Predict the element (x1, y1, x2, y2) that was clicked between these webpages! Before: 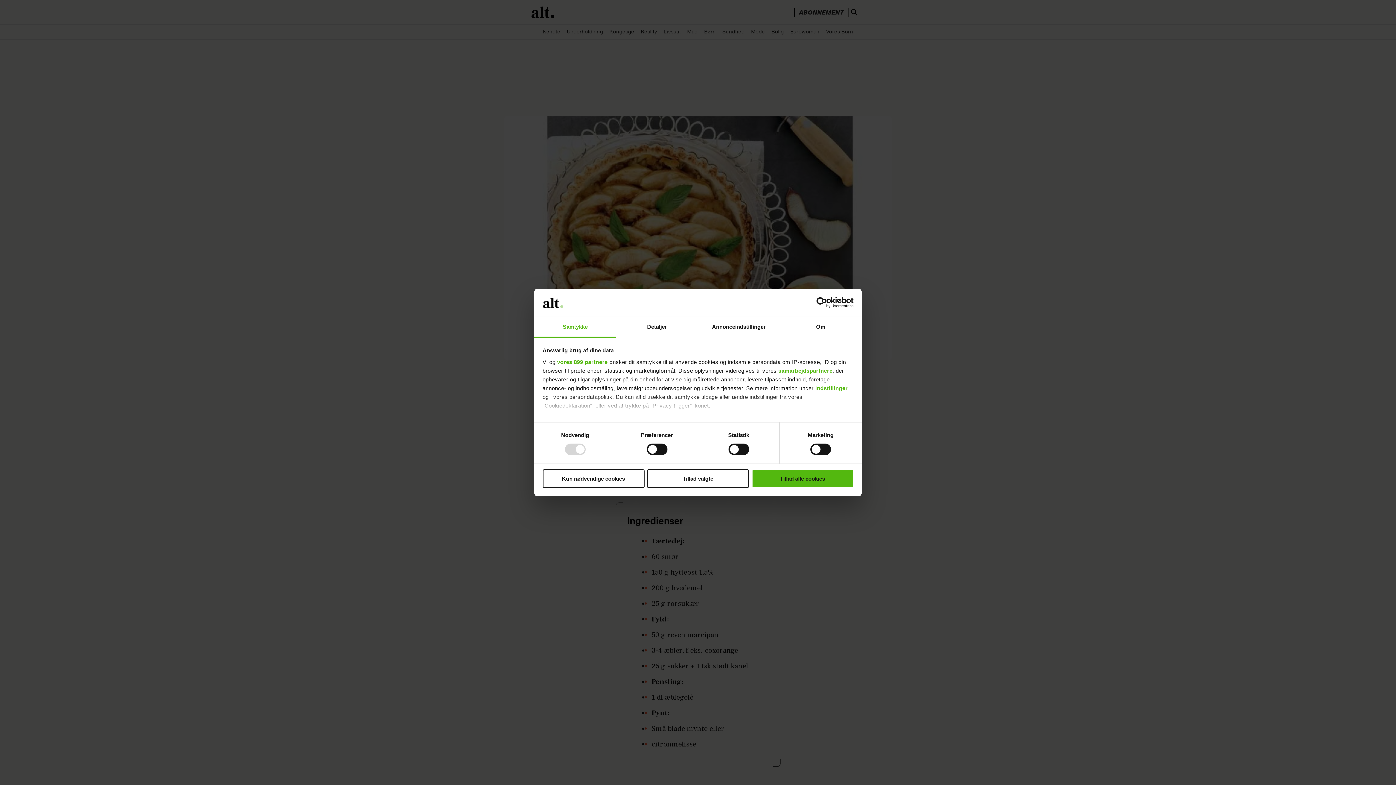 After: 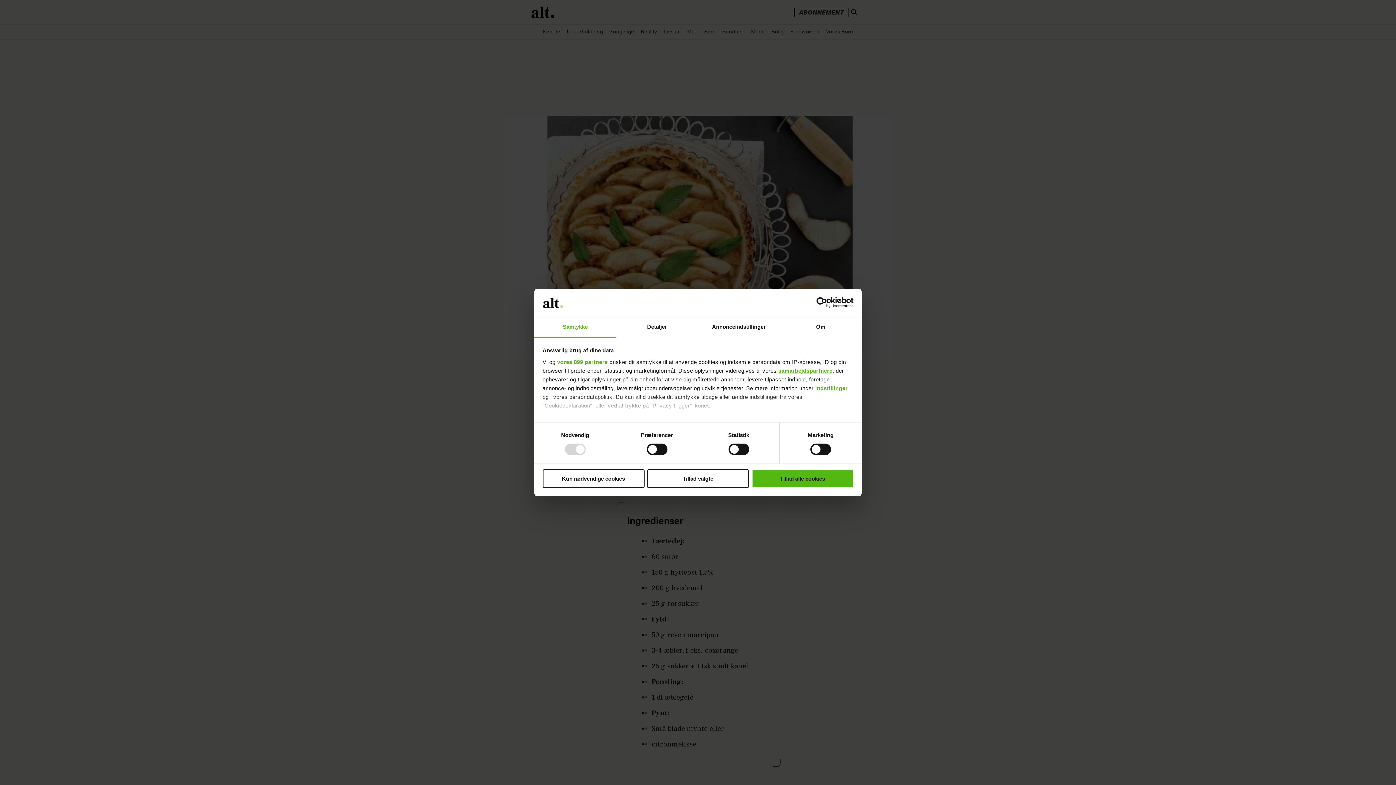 Action: label: samarbejdspartnere bbox: (778, 367, 832, 373)